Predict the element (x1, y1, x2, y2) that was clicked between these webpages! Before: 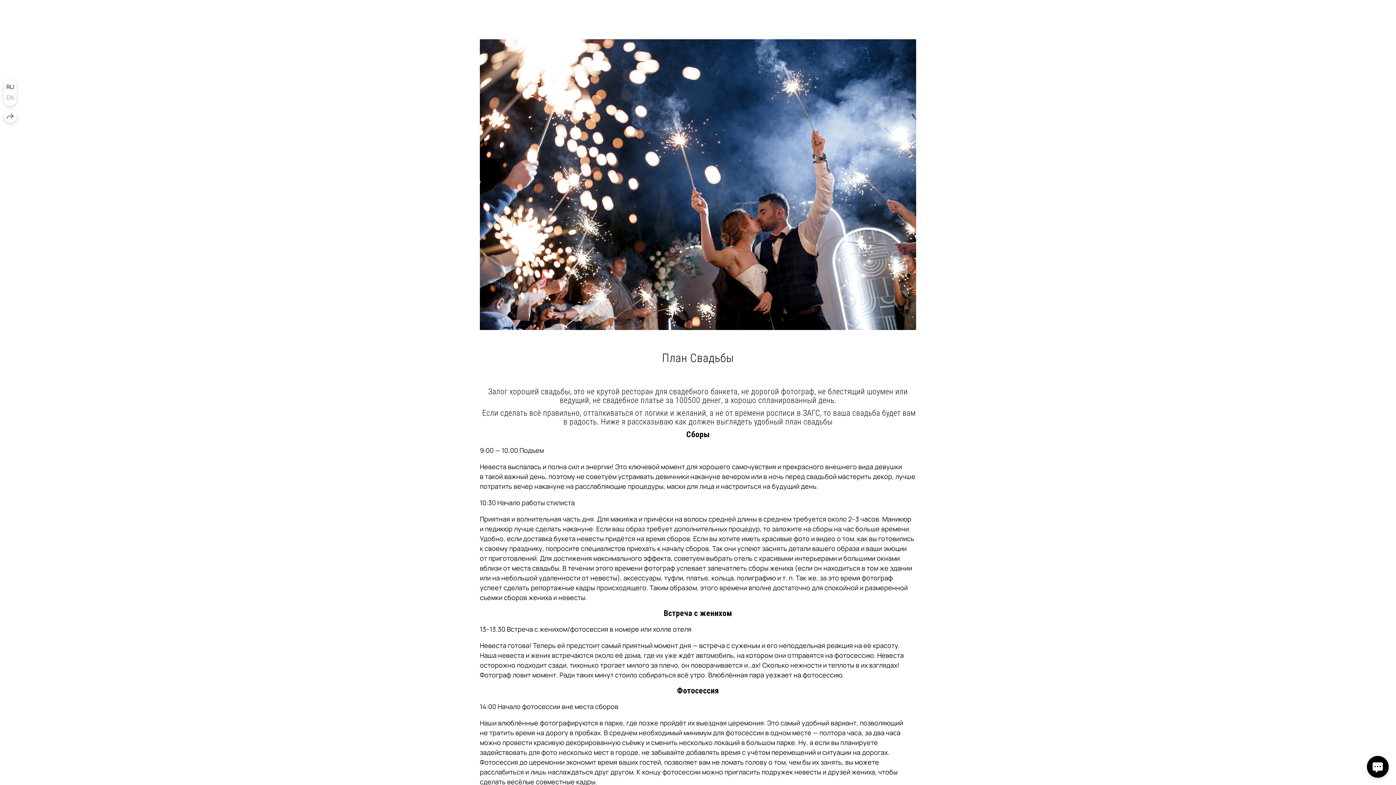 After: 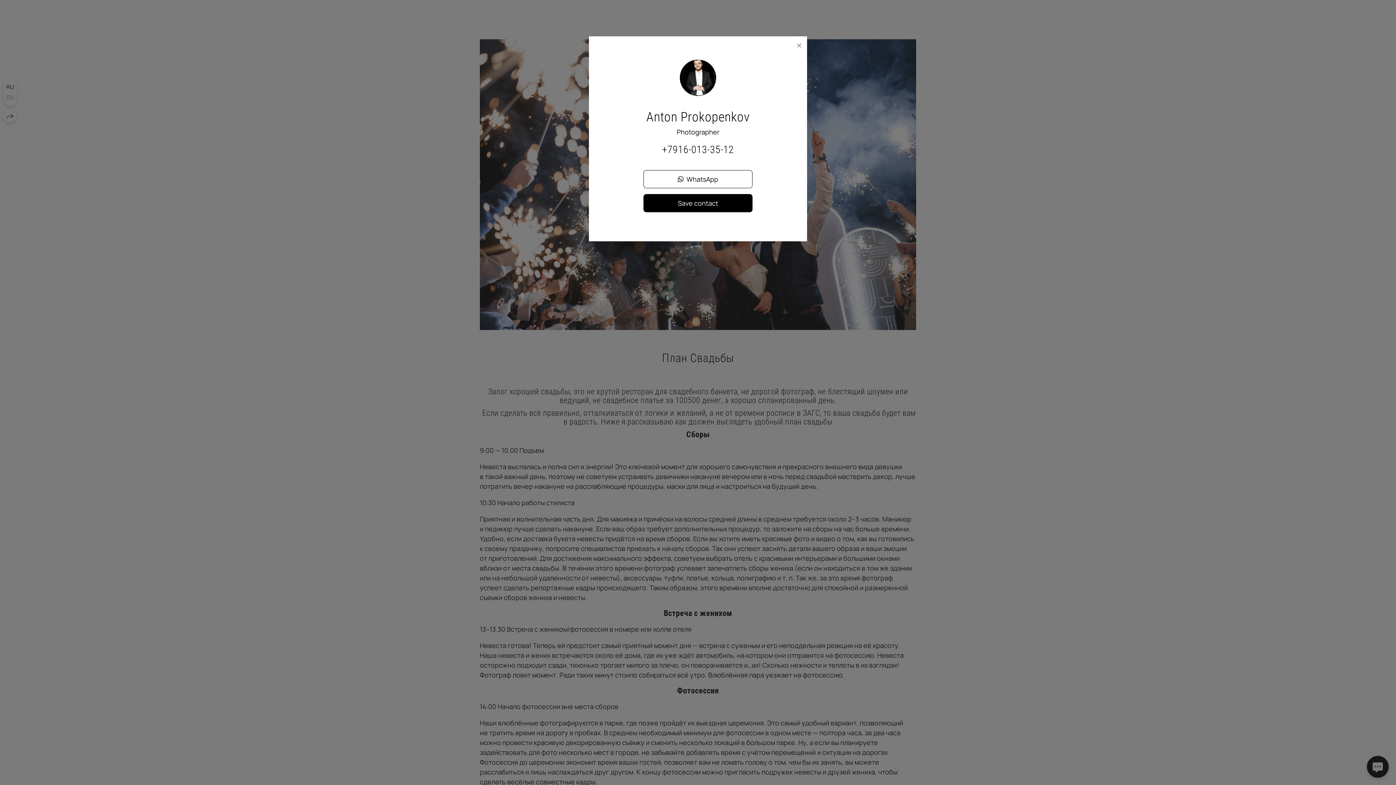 Action: bbox: (1367, 756, 1389, 778)